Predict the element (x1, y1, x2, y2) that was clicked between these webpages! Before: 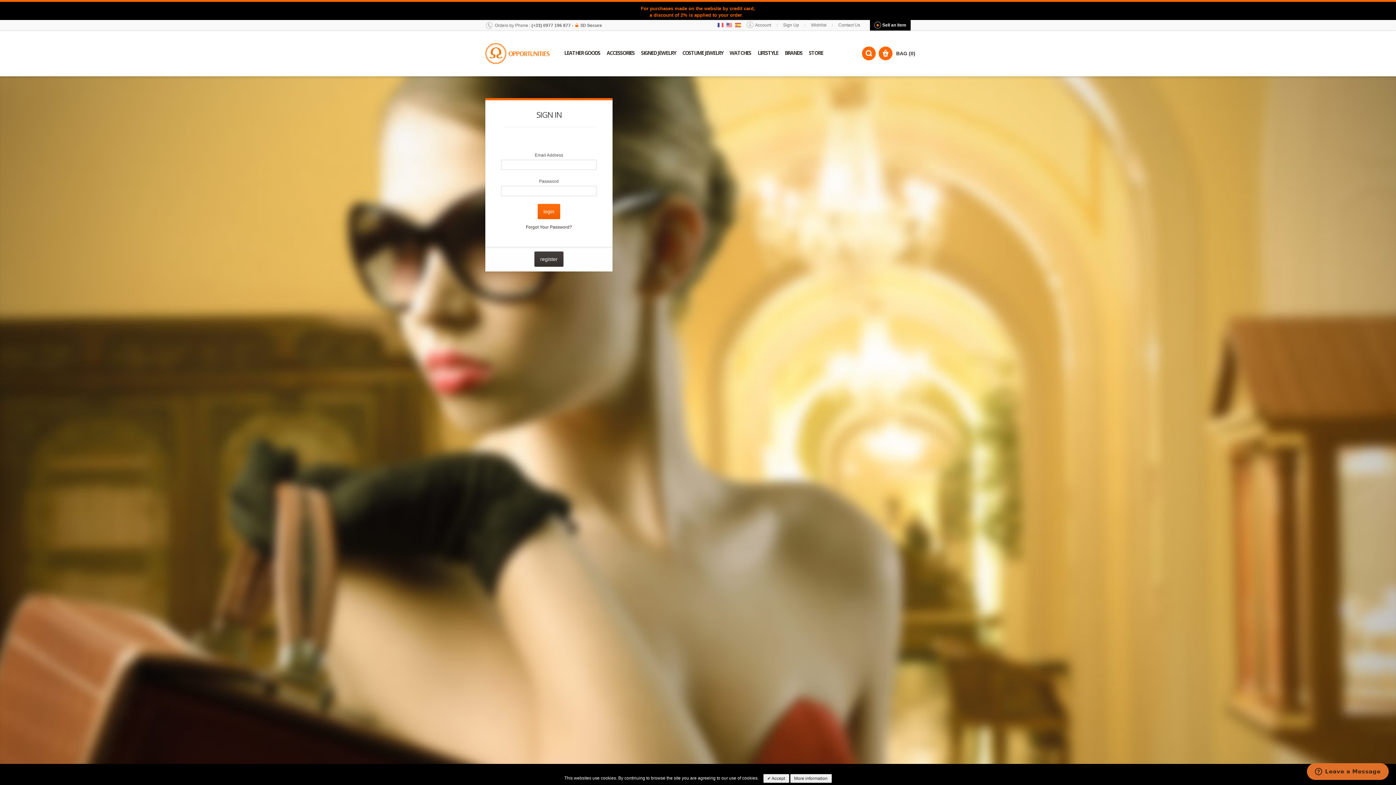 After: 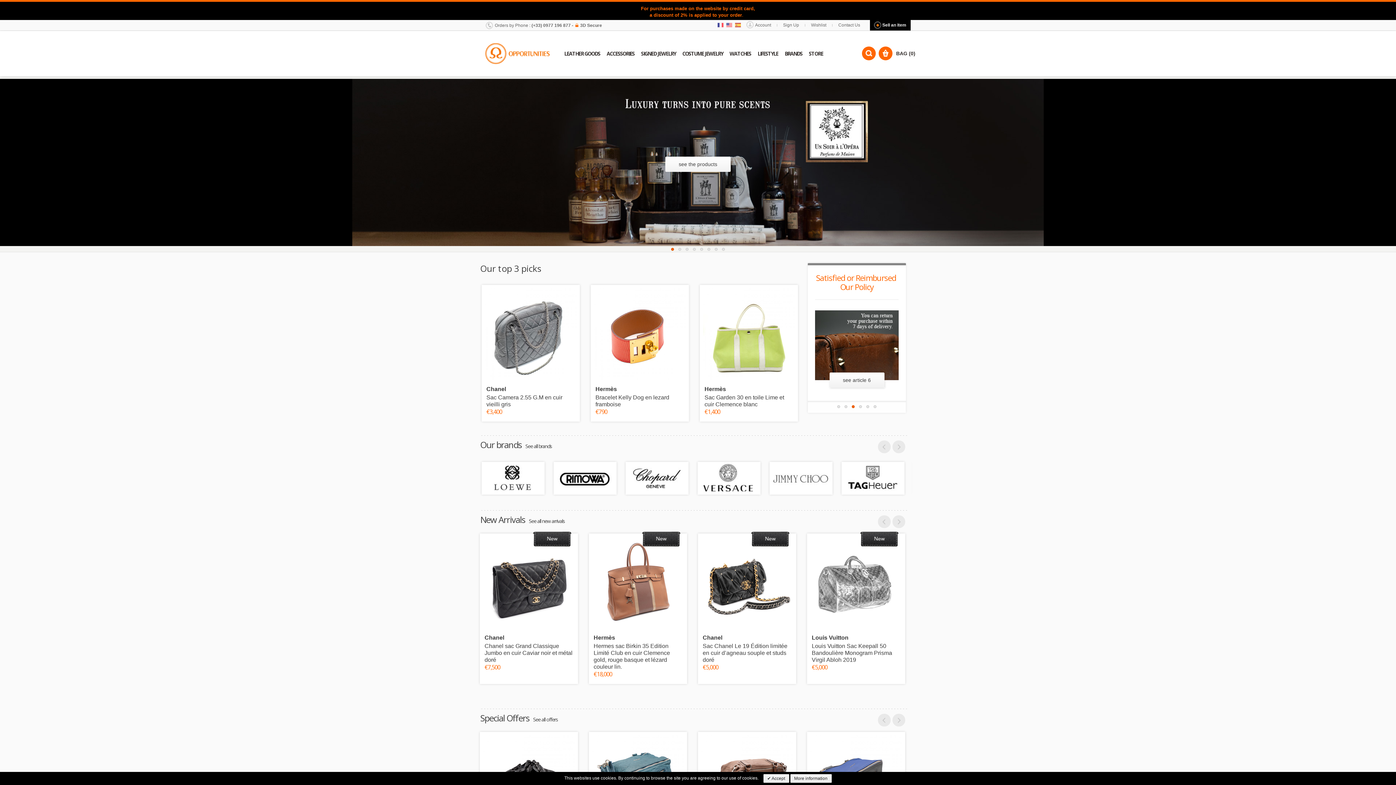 Action: bbox: (485, 43, 550, 64) label: Opportunities